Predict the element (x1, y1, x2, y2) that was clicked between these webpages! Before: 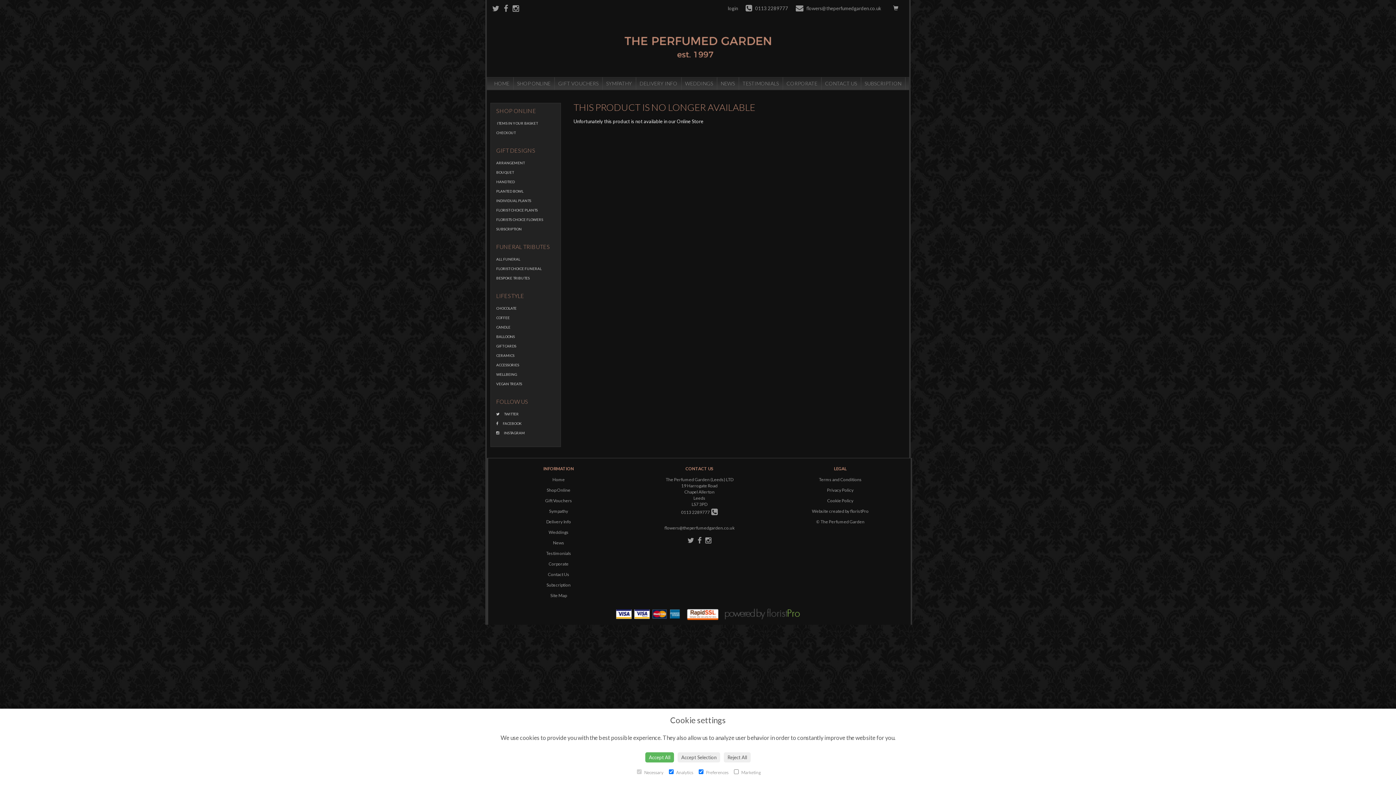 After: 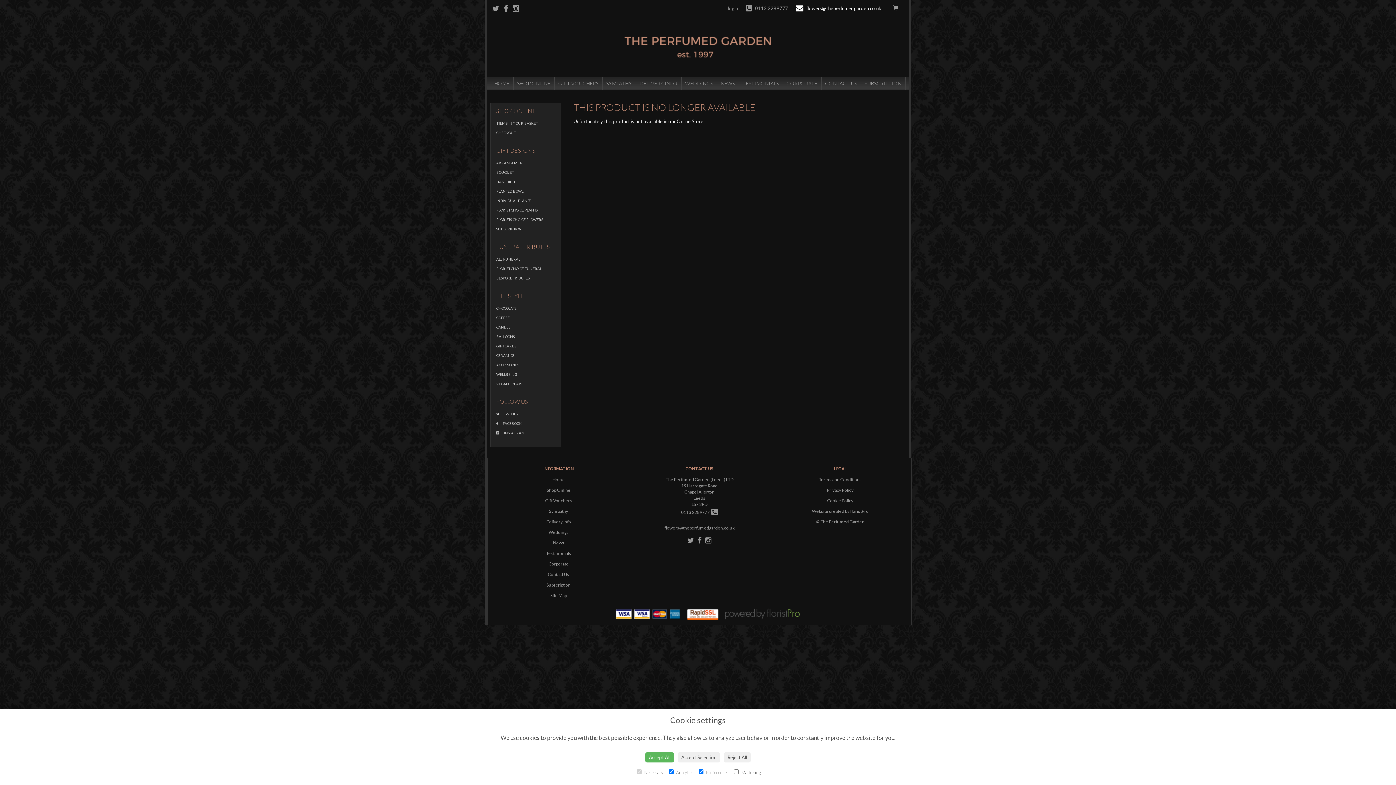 Action: bbox: (796, 5, 881, 11) label: flowers@theperfumedgarden.co.uk